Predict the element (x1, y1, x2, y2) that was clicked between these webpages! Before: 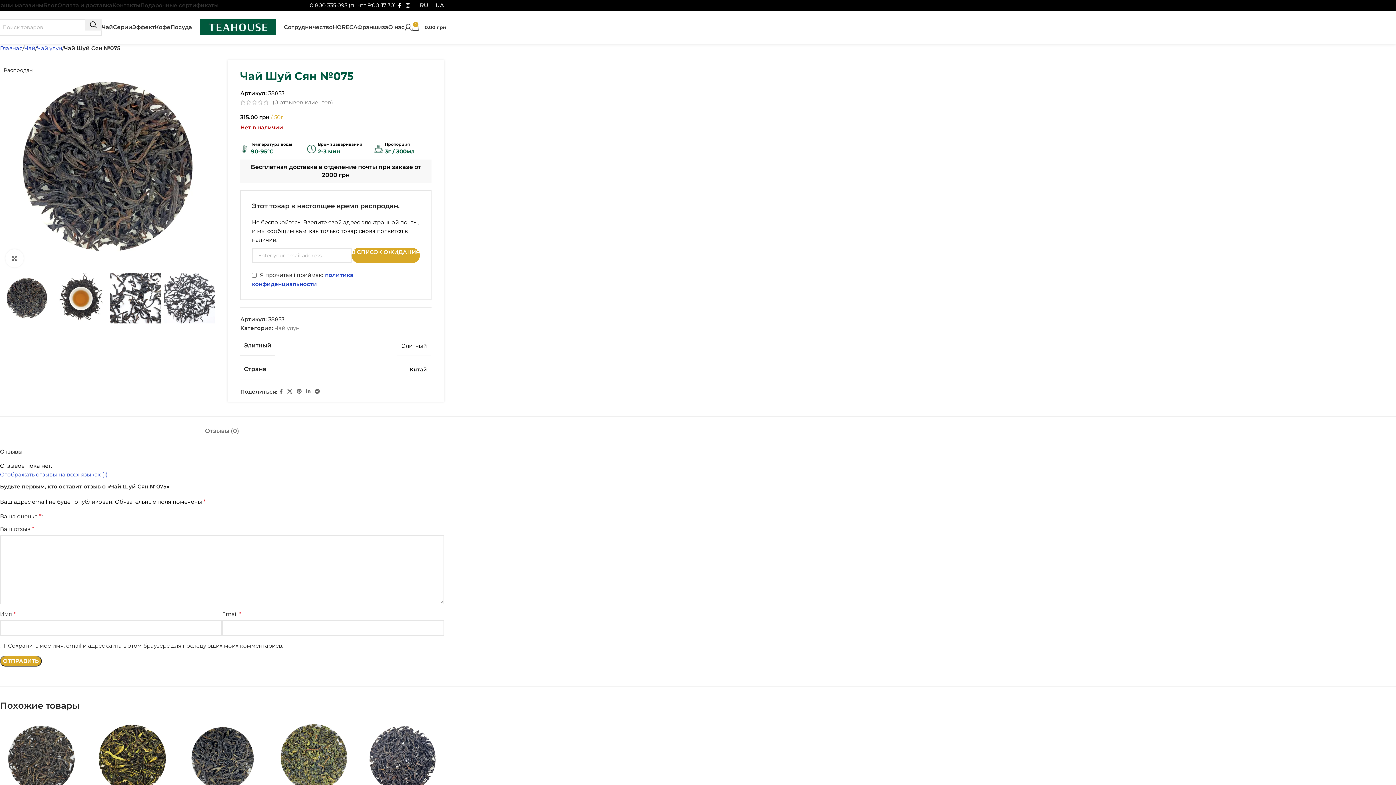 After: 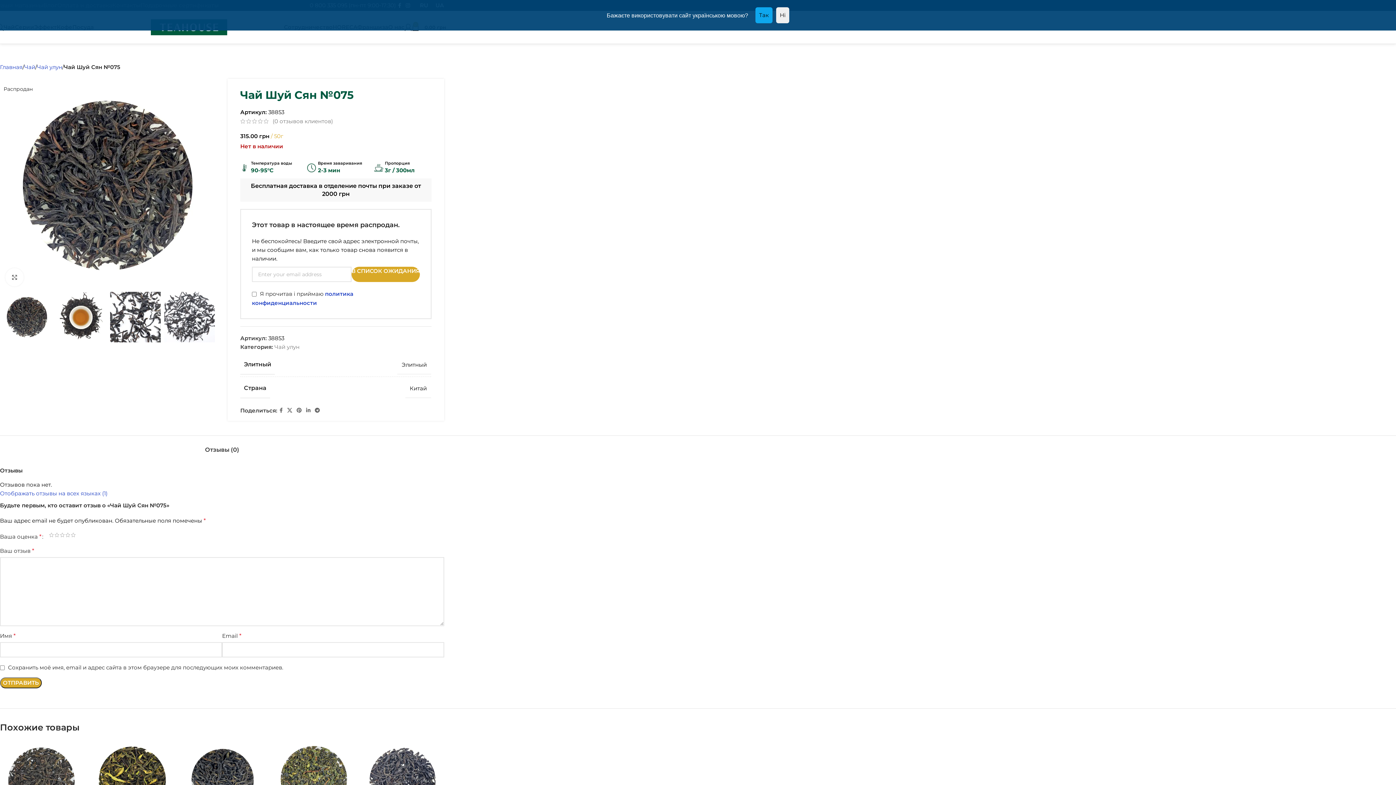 Action: bbox: (205, 420, 239, 442) label: Отзывы (0)